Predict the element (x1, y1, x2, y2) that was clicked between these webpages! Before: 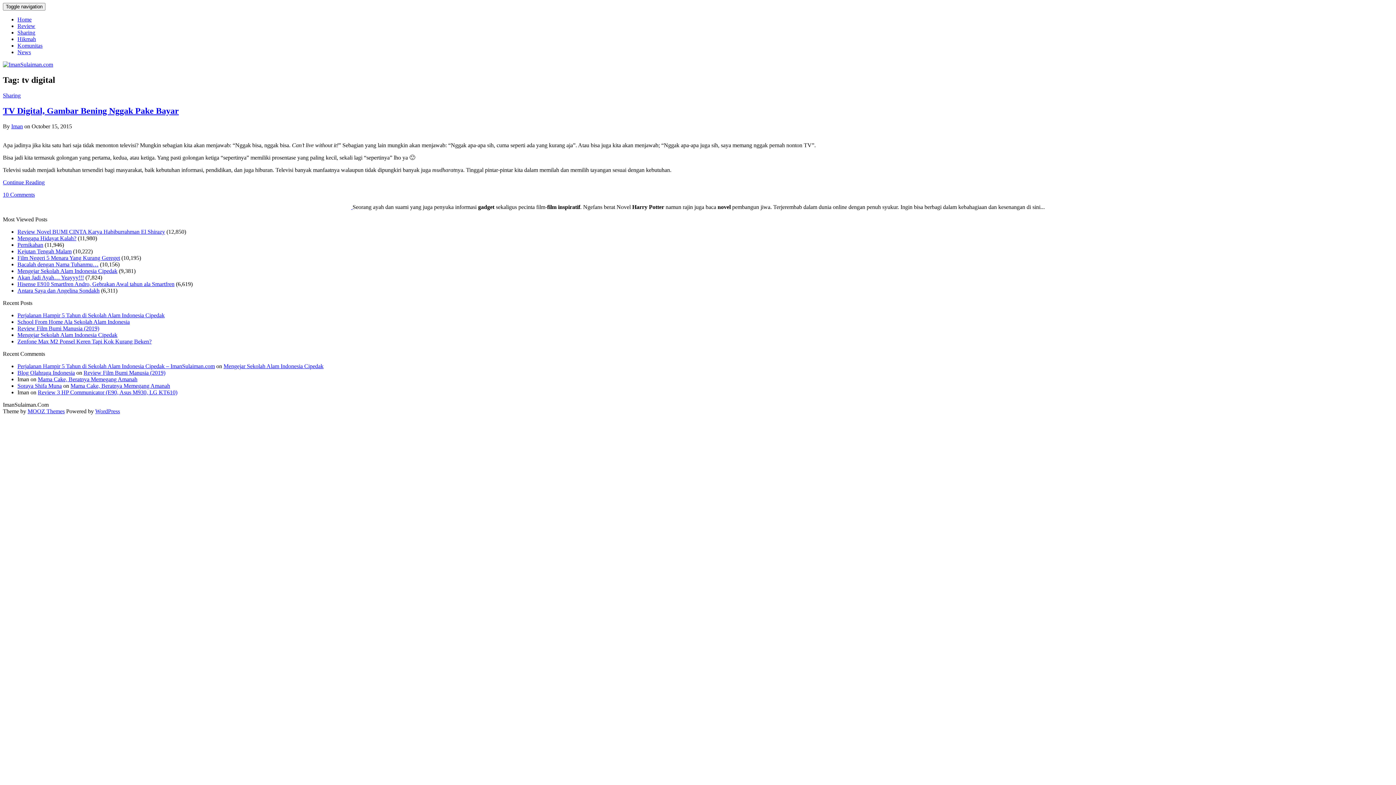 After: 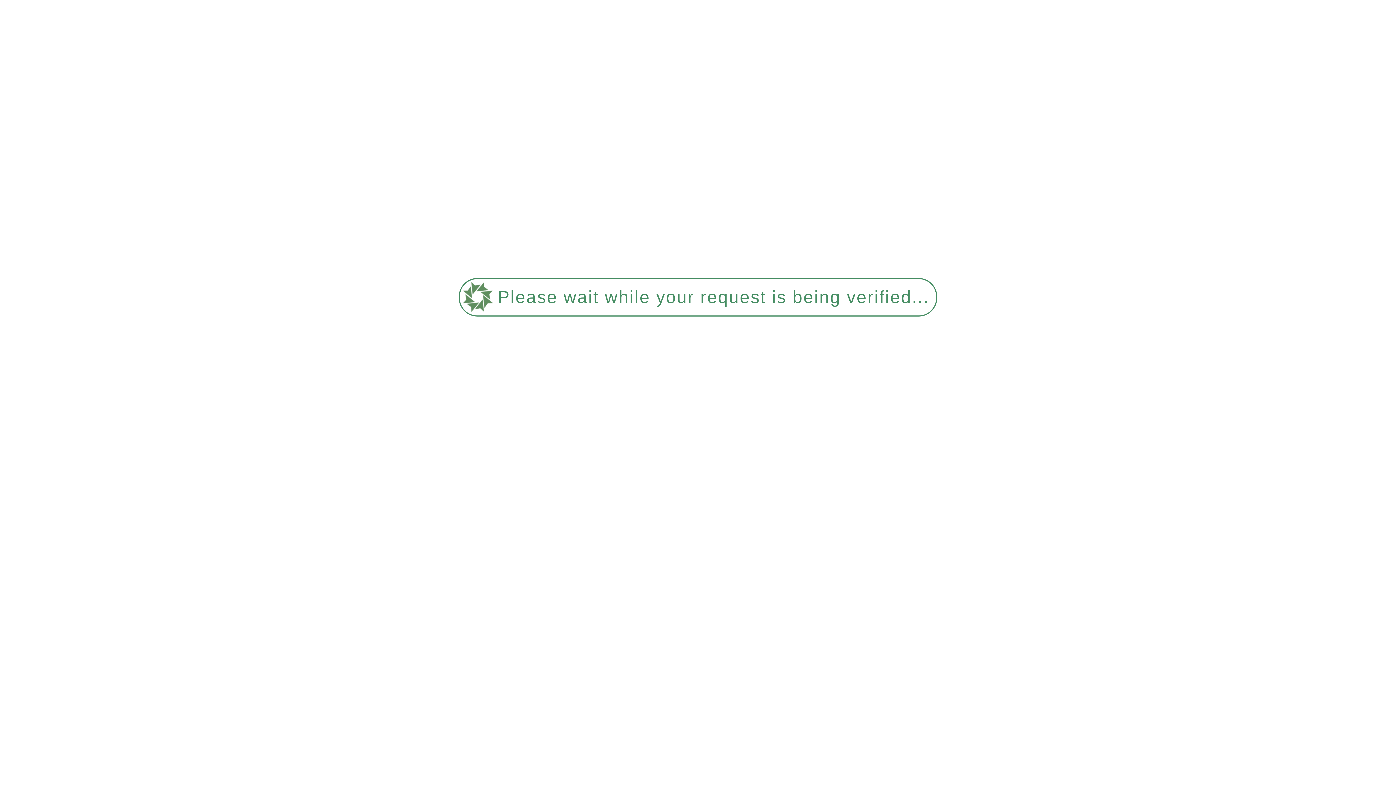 Action: bbox: (17, 248, 71, 254) label: Kejutan Tengah Malam